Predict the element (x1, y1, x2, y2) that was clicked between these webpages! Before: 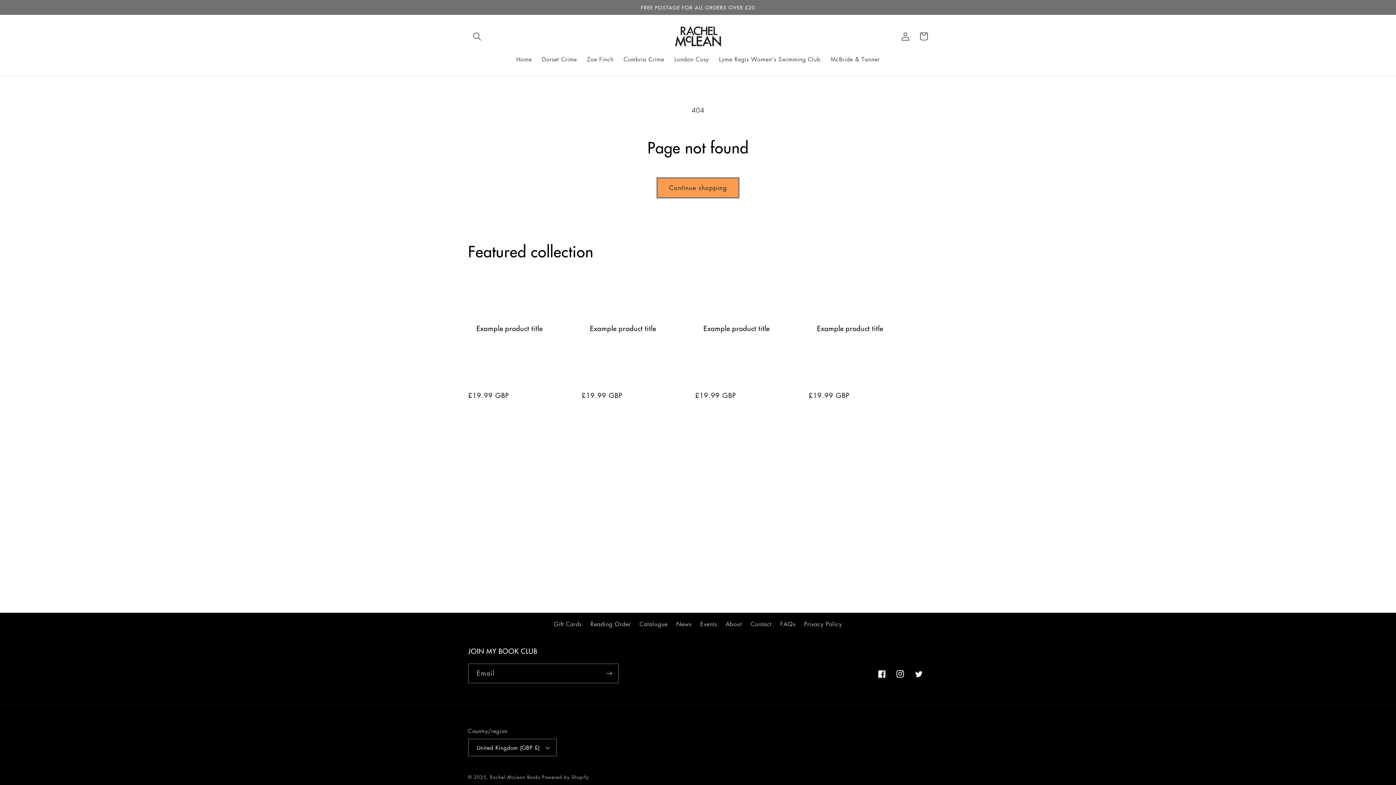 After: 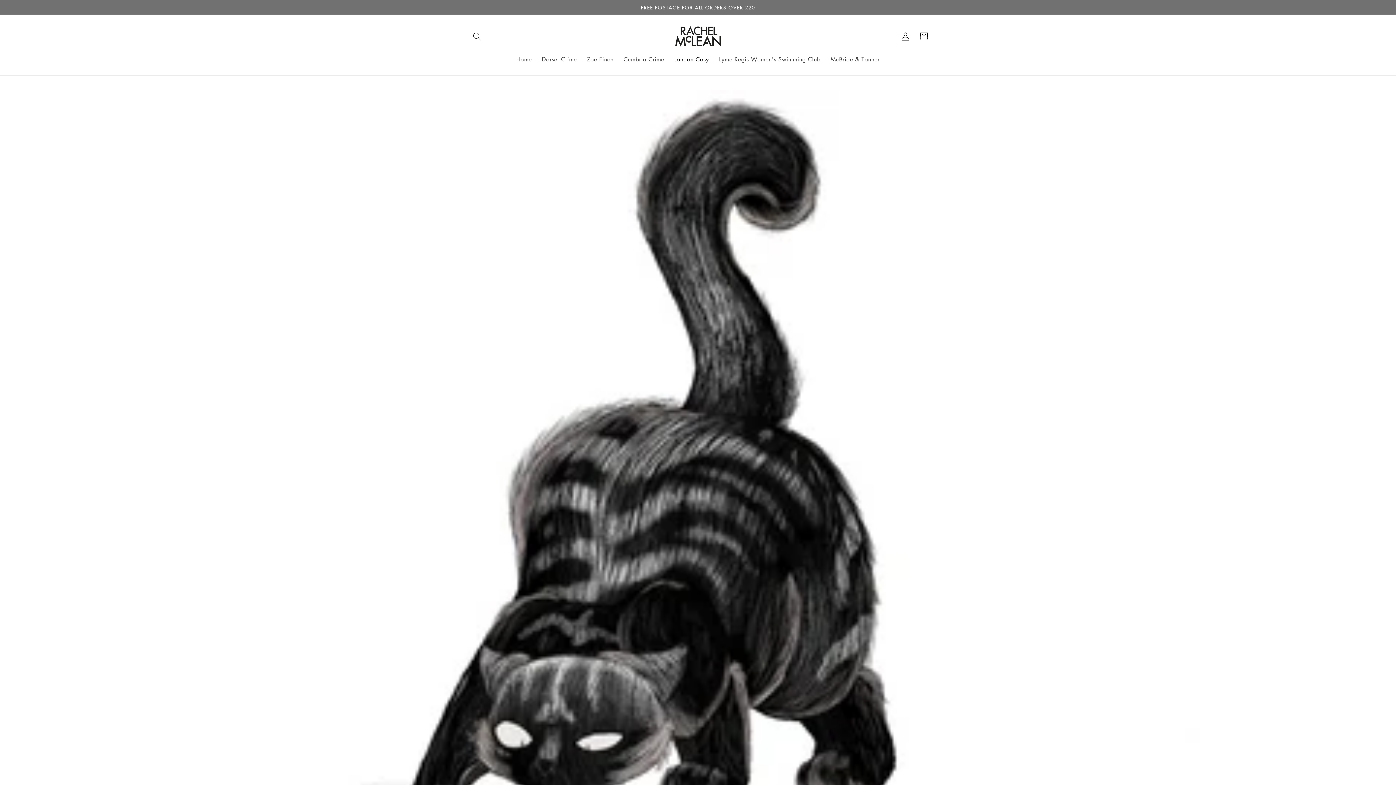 Action: bbox: (669, 50, 714, 67) label: London Cosy